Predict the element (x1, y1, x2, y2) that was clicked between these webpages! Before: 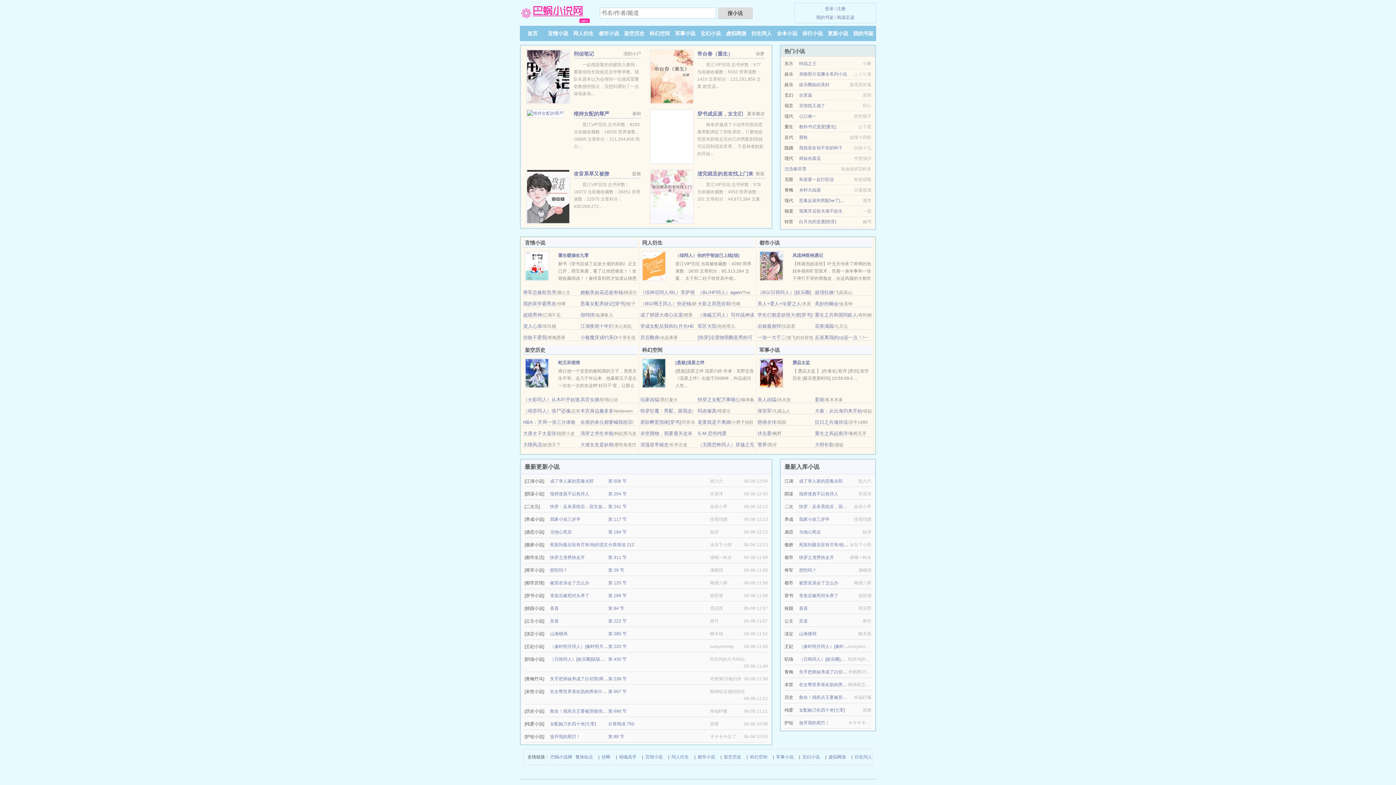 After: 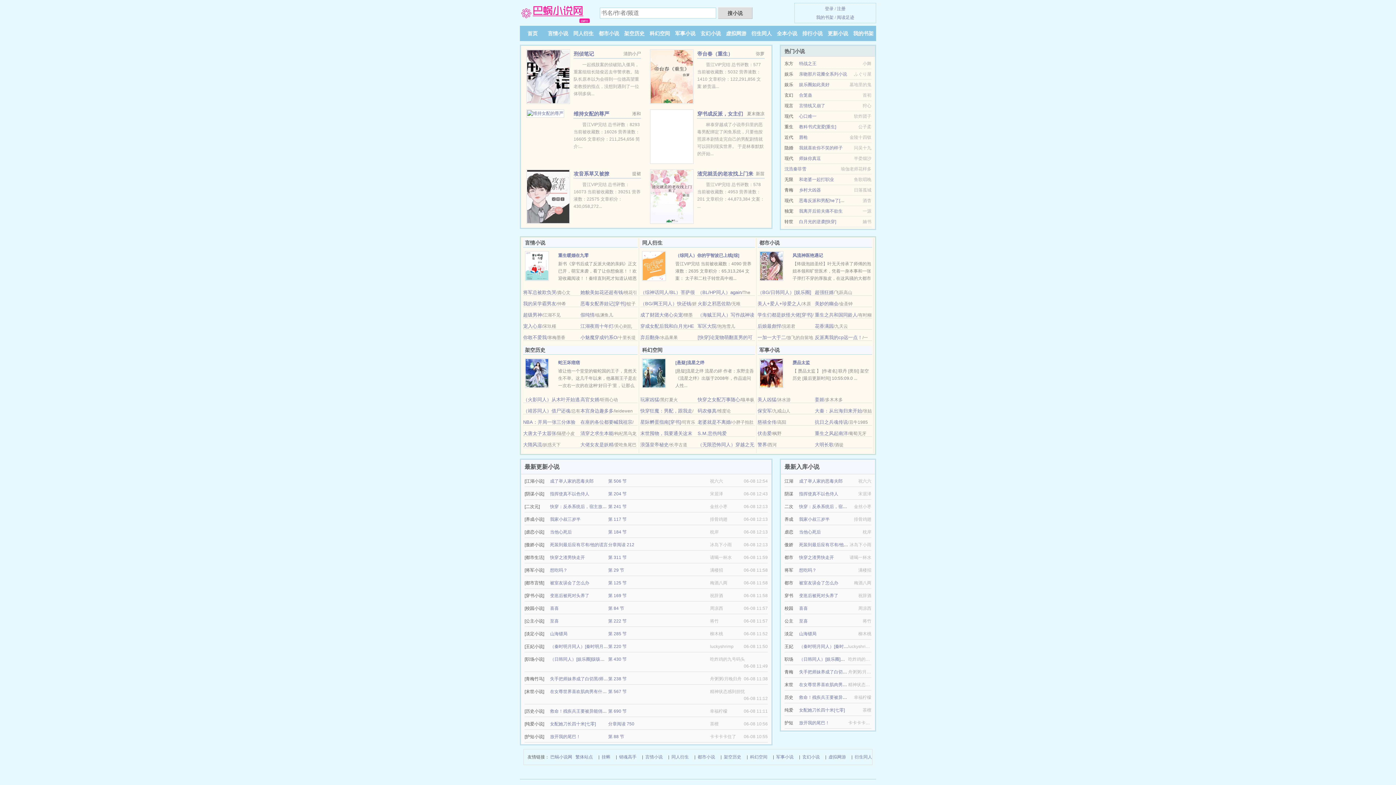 Action: label: 女配她刀长四十米[七零] bbox: (550, 721, 596, 726)